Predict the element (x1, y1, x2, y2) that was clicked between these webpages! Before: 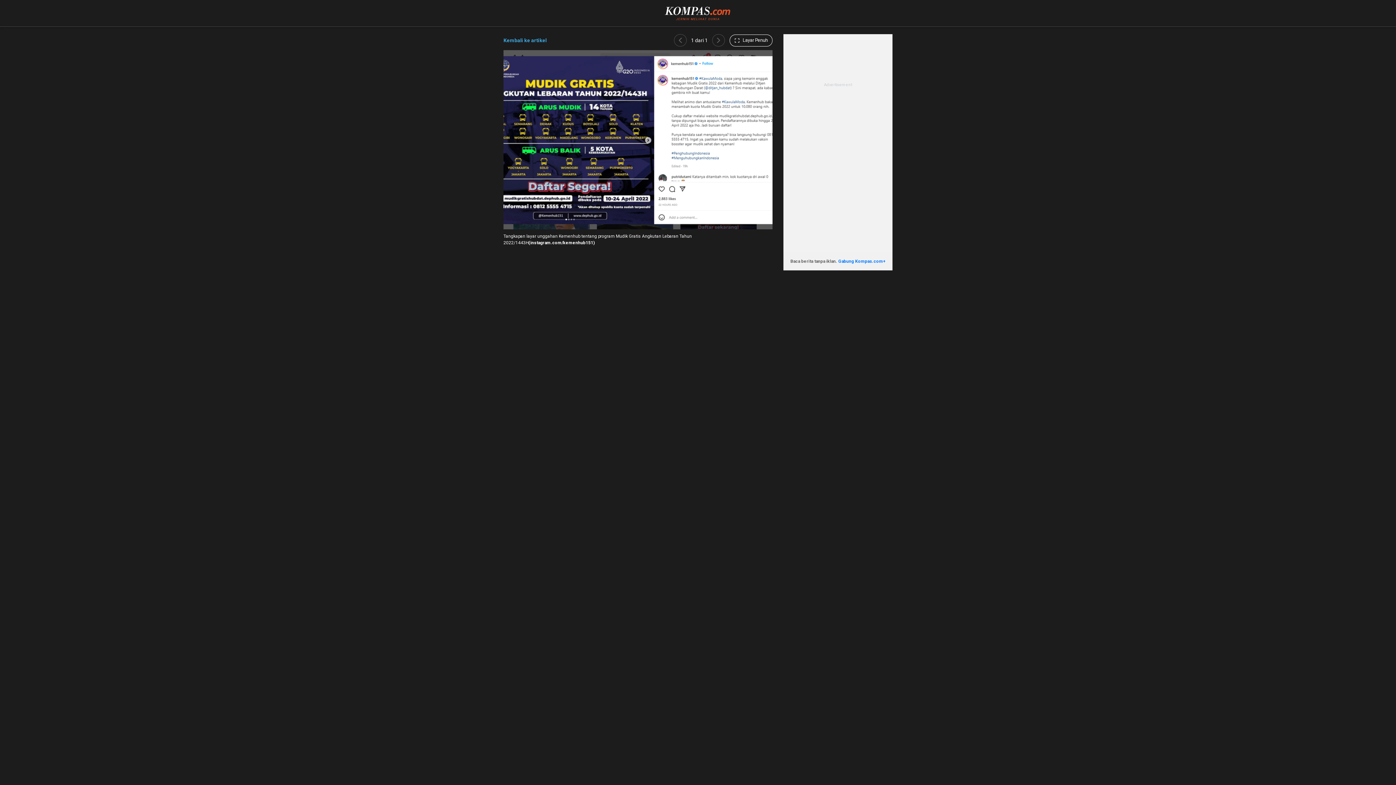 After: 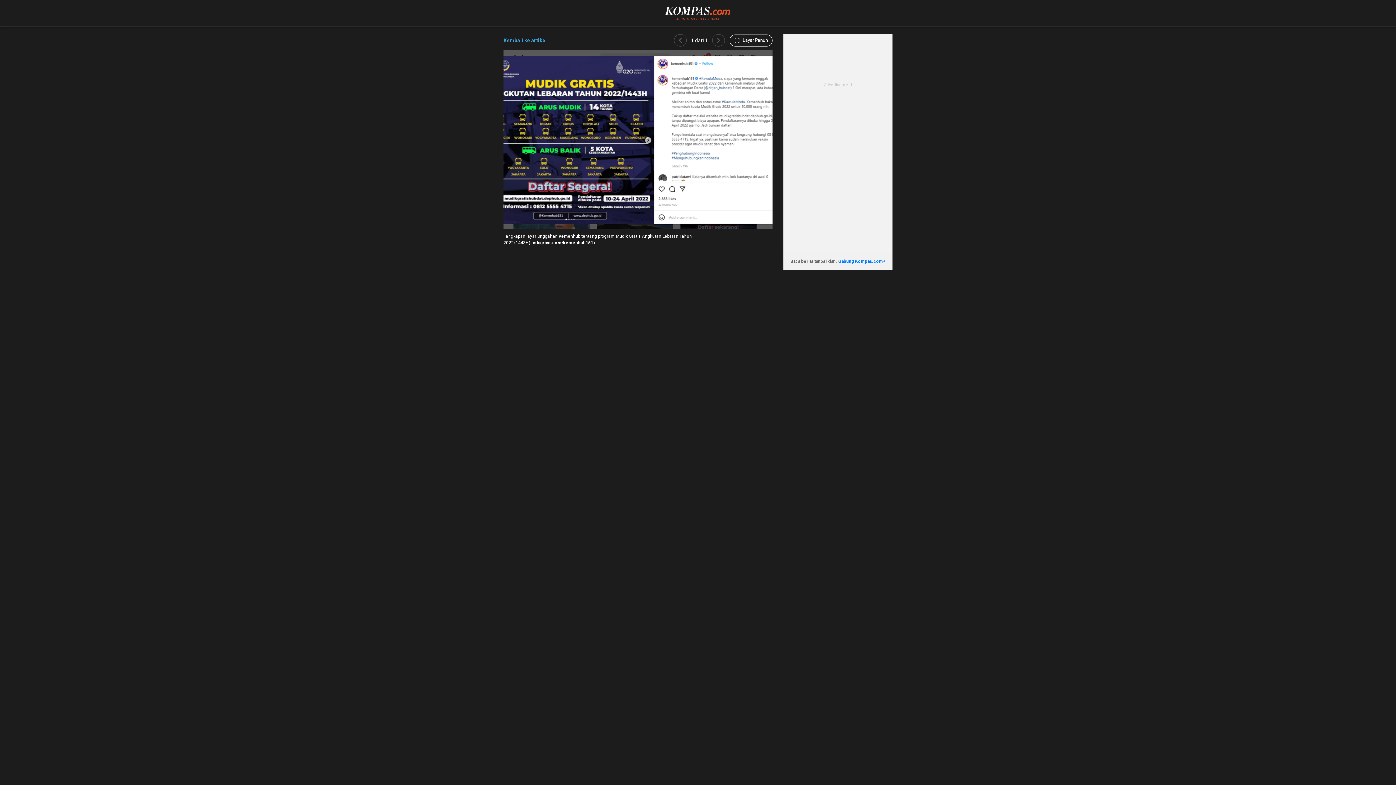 Action: bbox: (674, 34, 686, 46)